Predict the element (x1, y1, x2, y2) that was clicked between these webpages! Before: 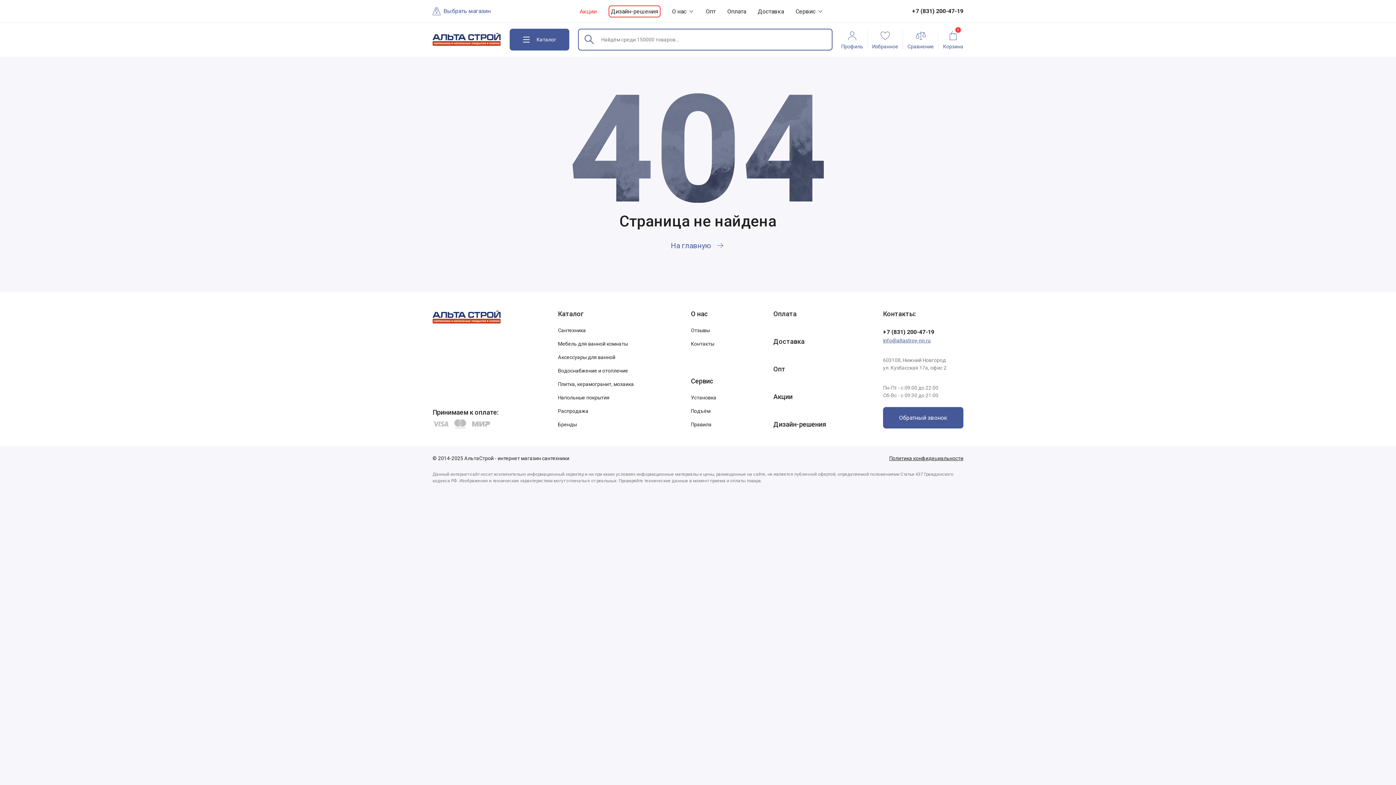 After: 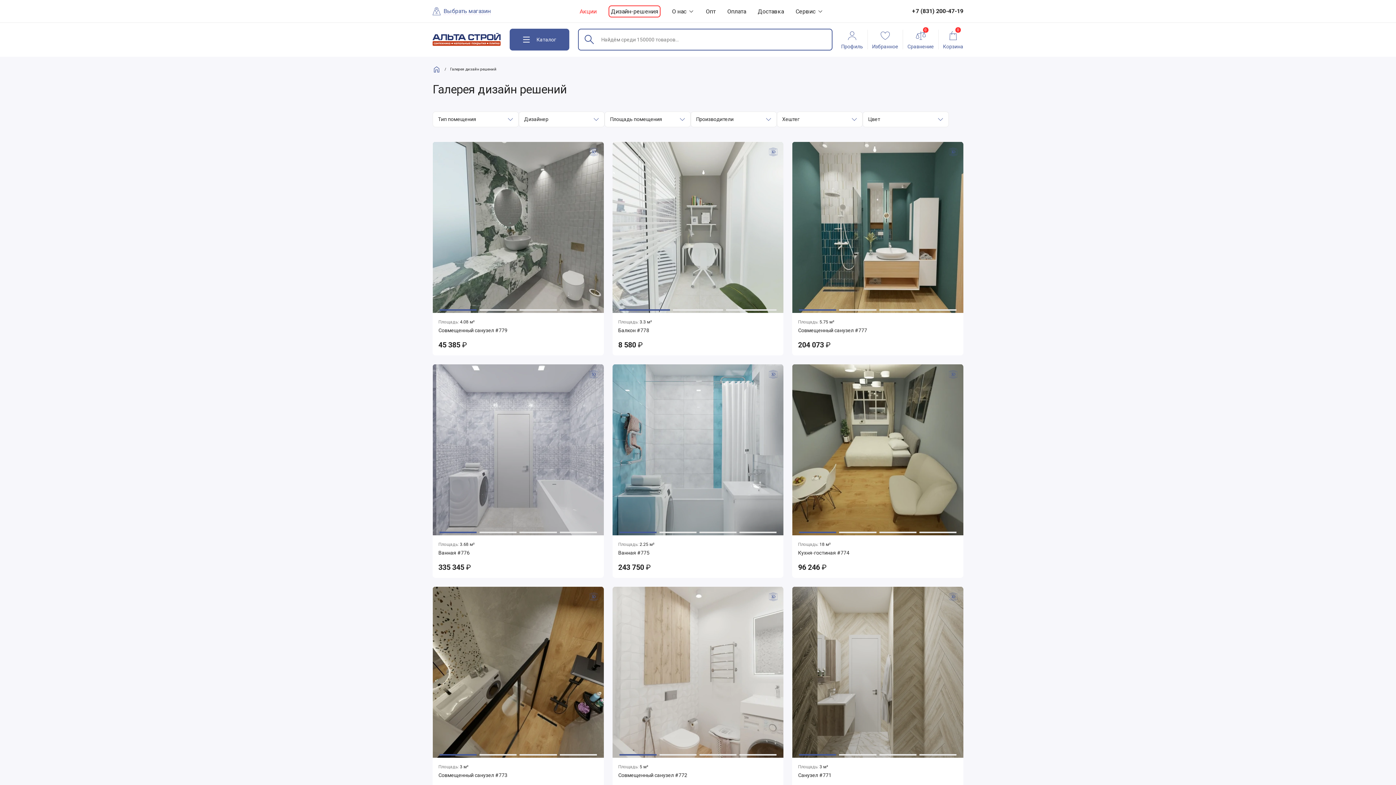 Action: label: Дизайн-решения bbox: (608, 5, 660, 17)